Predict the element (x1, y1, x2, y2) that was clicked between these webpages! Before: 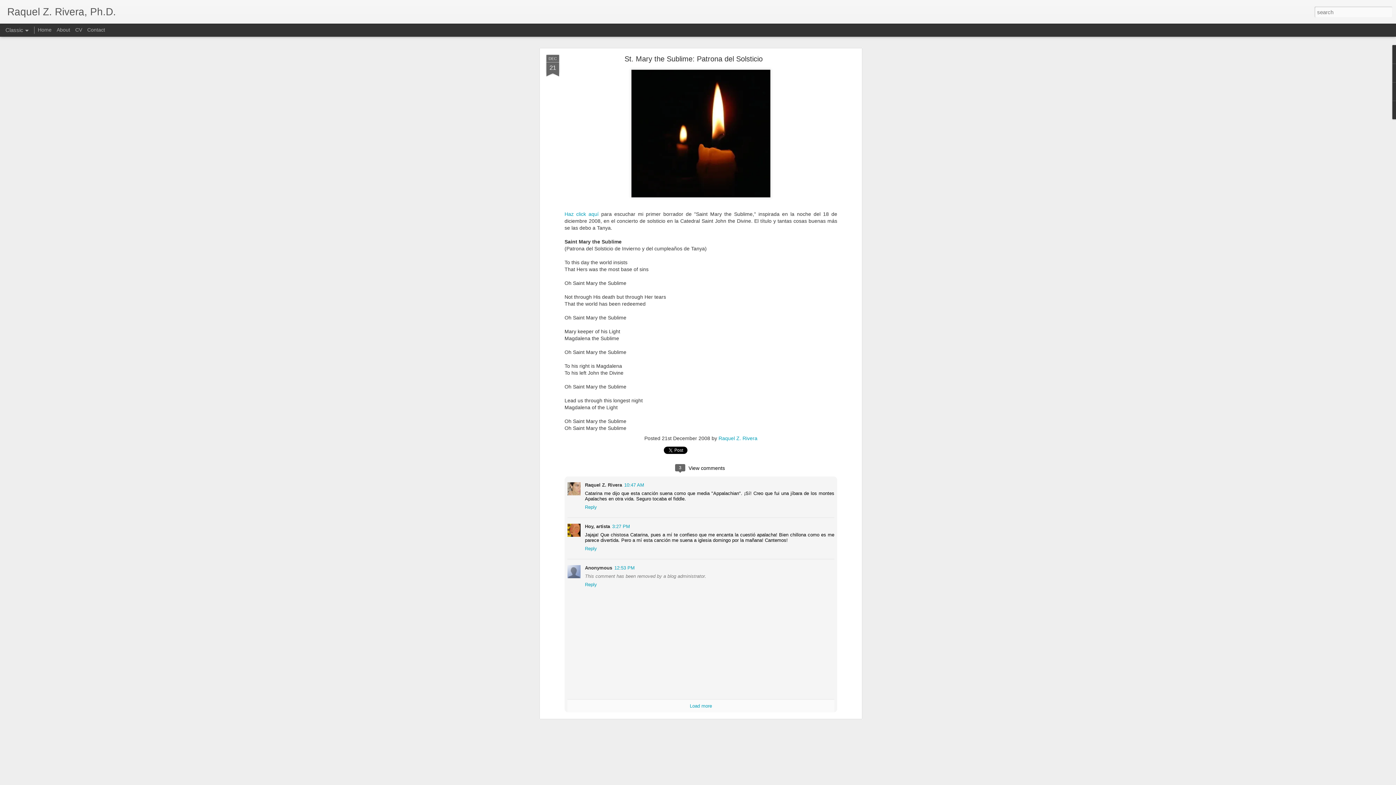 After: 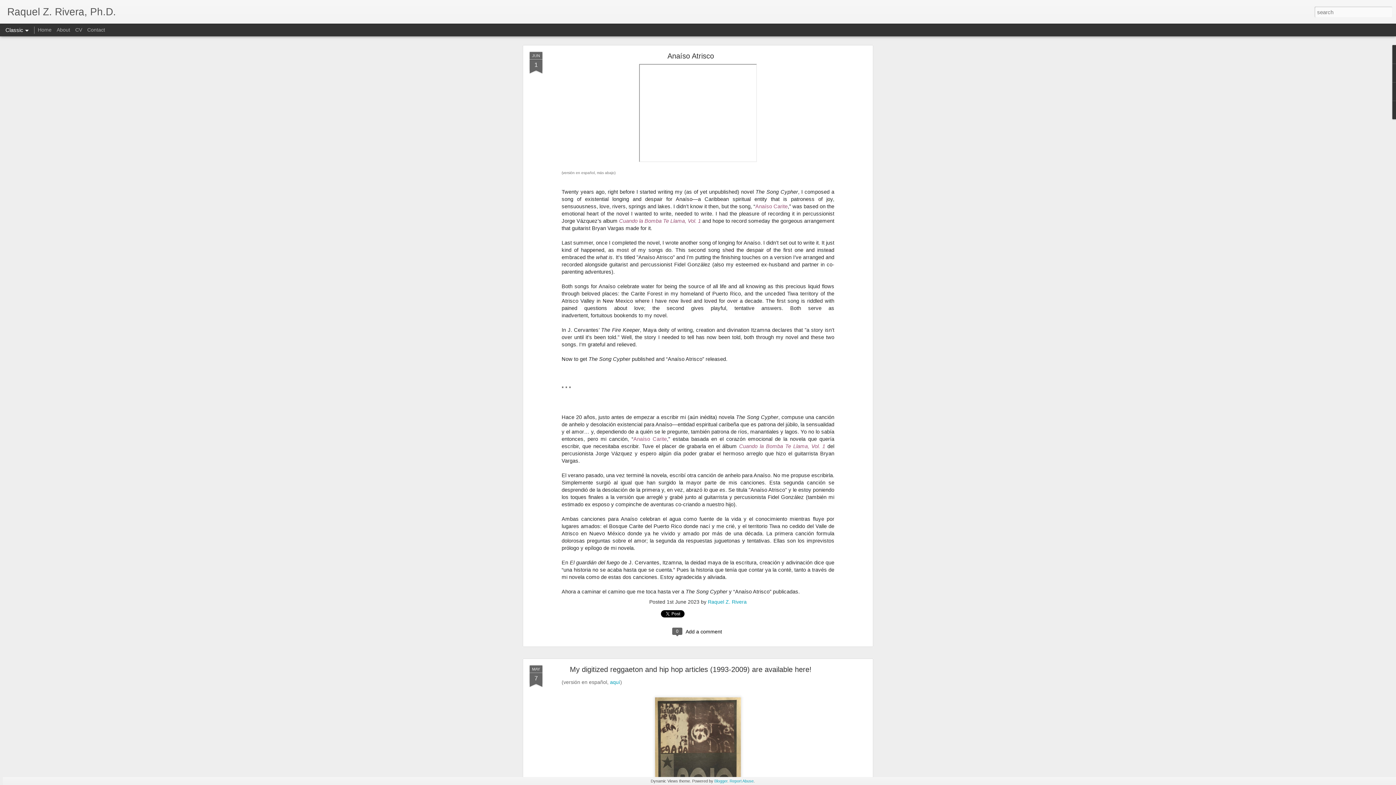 Action: bbox: (7, 10, 116, 16) label: Raquel Z. Rivera, Ph.D.